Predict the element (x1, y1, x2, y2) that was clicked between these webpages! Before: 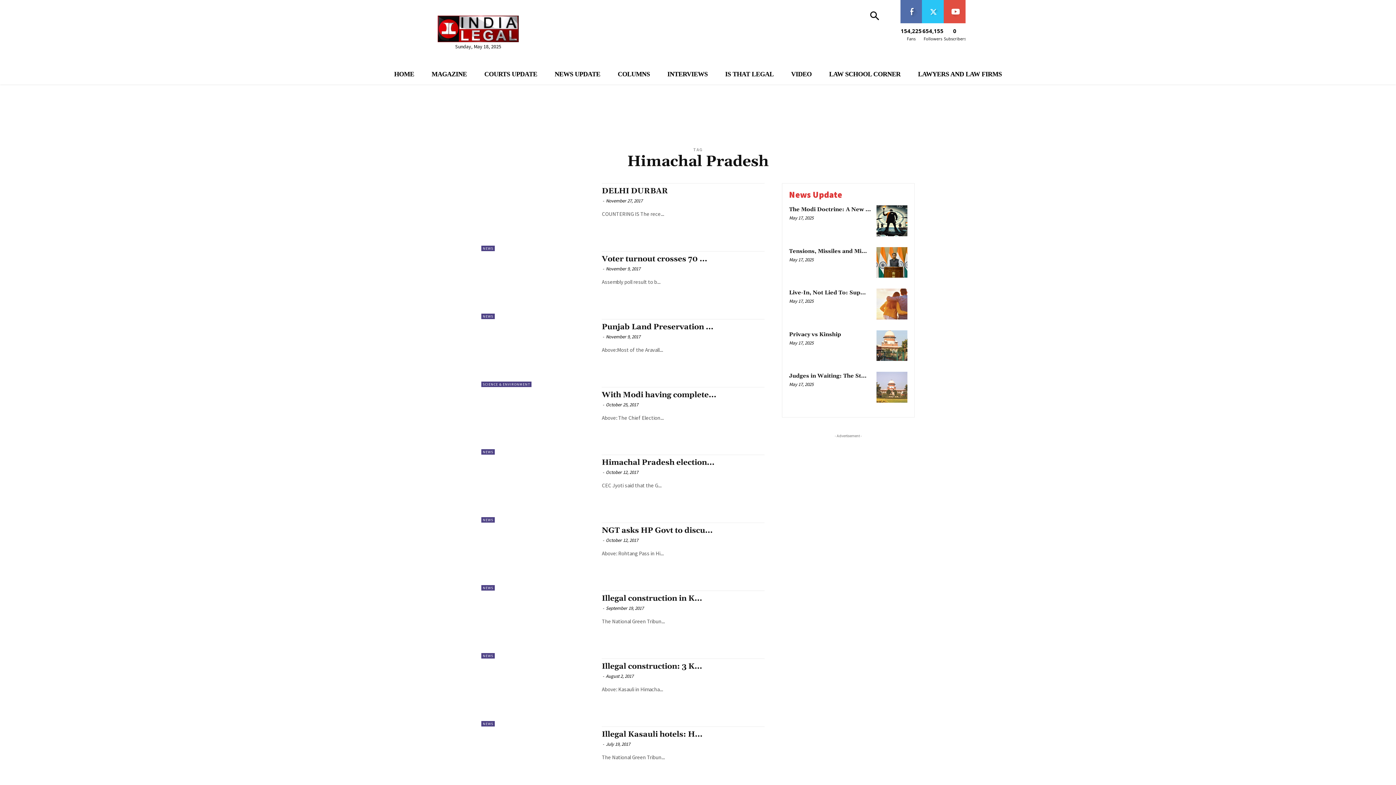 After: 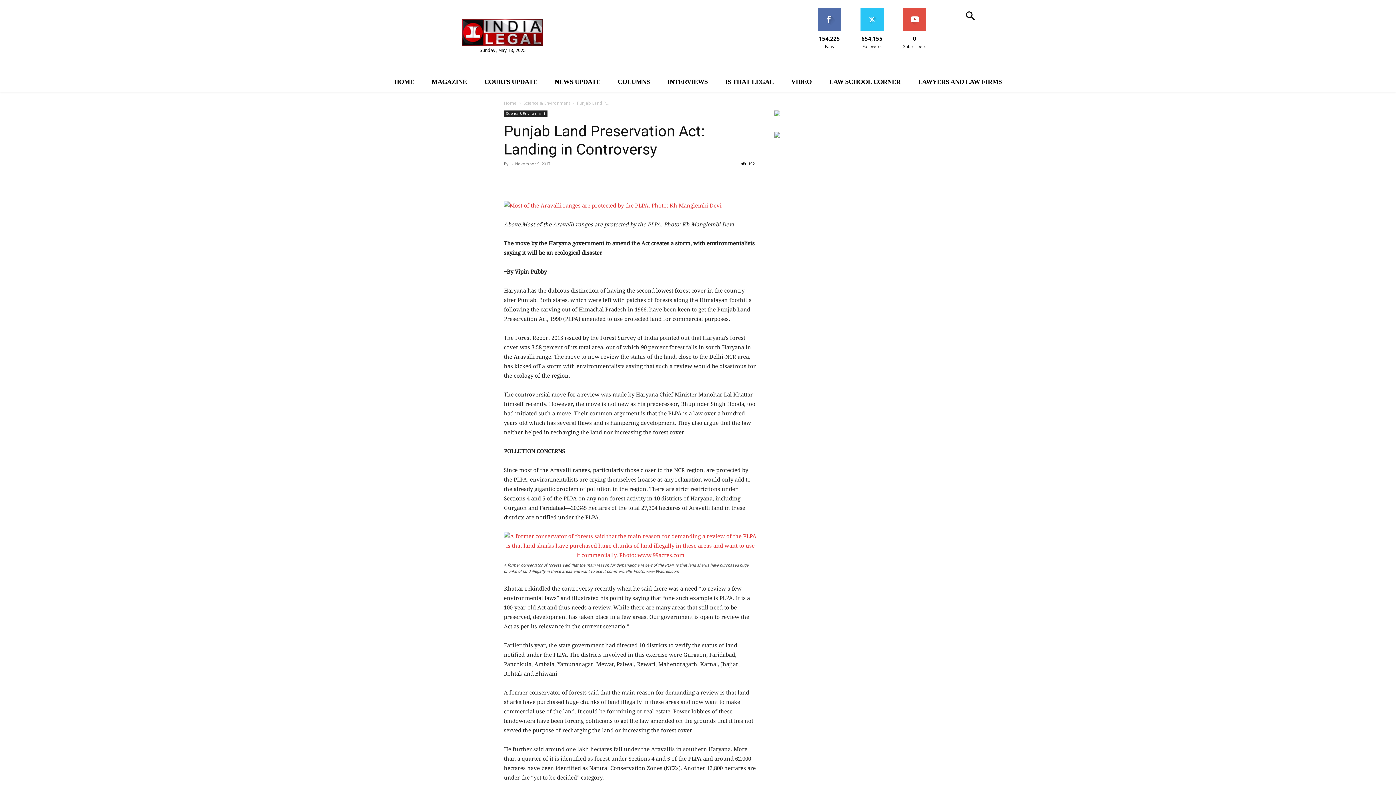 Action: bbox: (481, 319, 594, 387)